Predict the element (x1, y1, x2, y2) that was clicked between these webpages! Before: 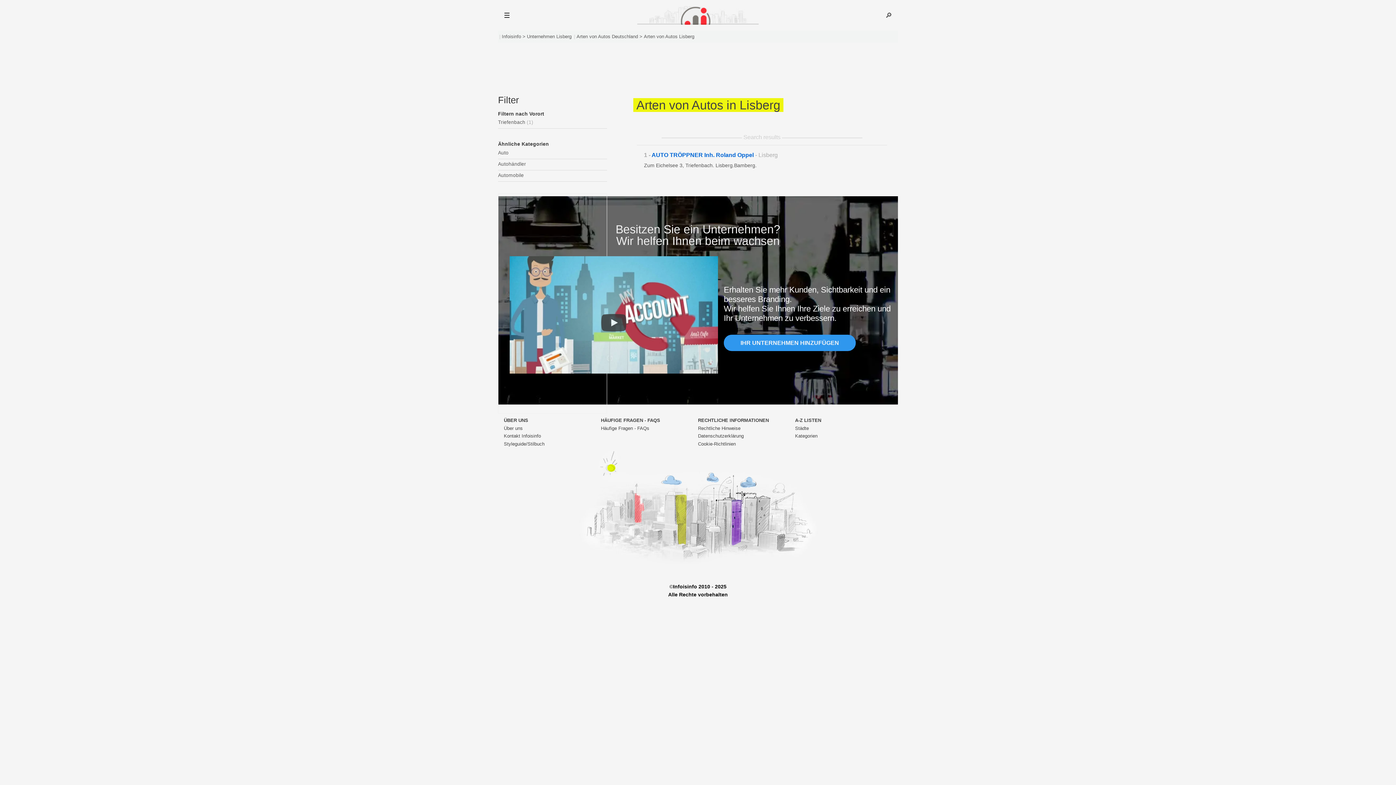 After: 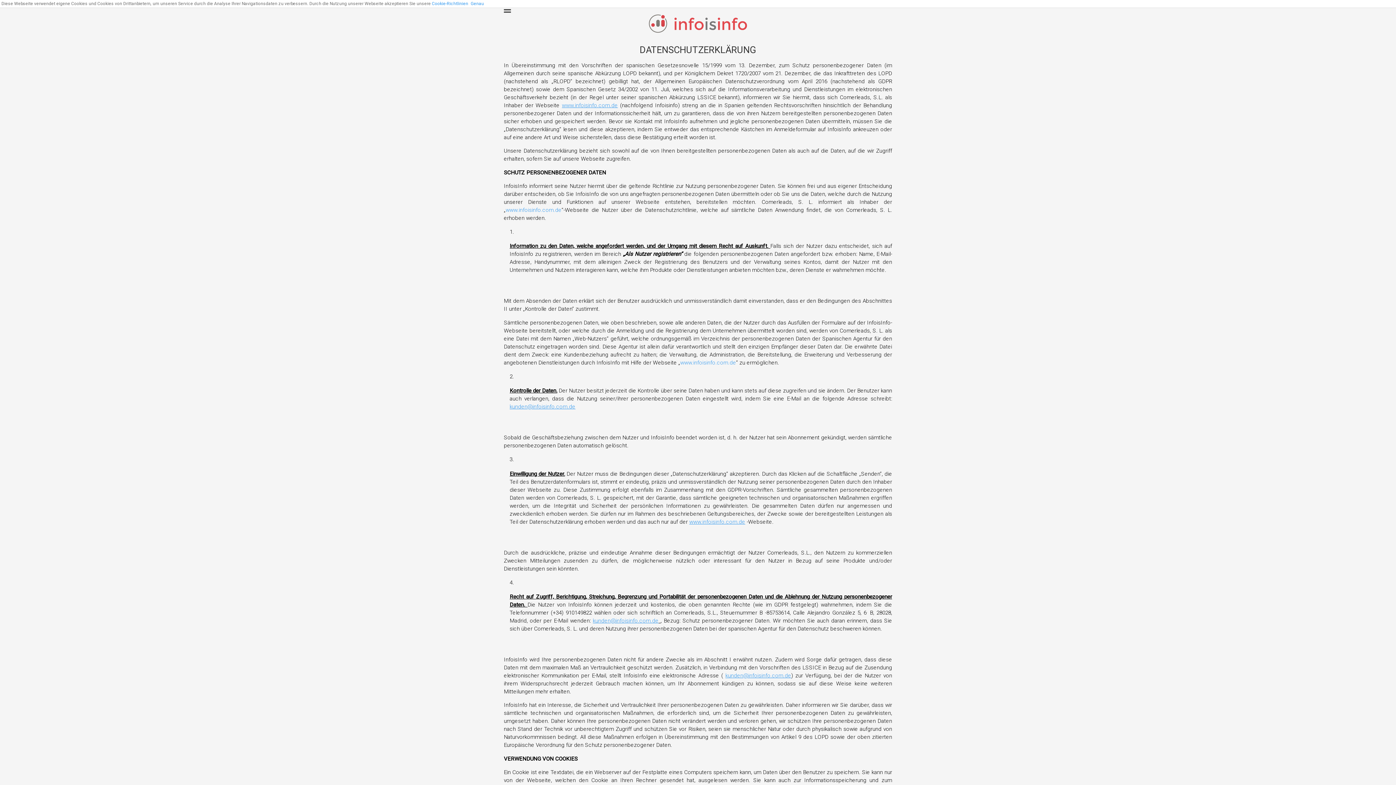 Action: label: Datenschutzerklärung bbox: (698, 432, 795, 440)